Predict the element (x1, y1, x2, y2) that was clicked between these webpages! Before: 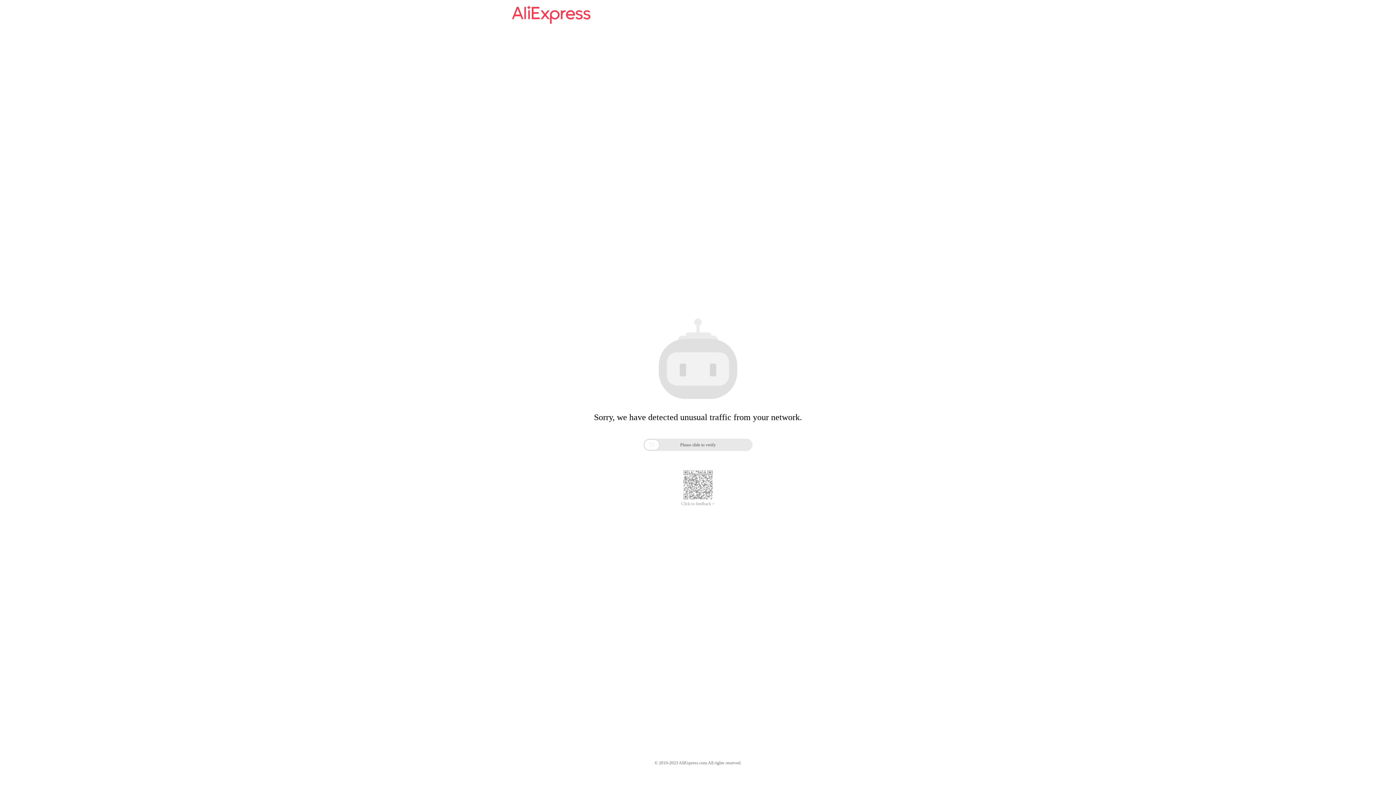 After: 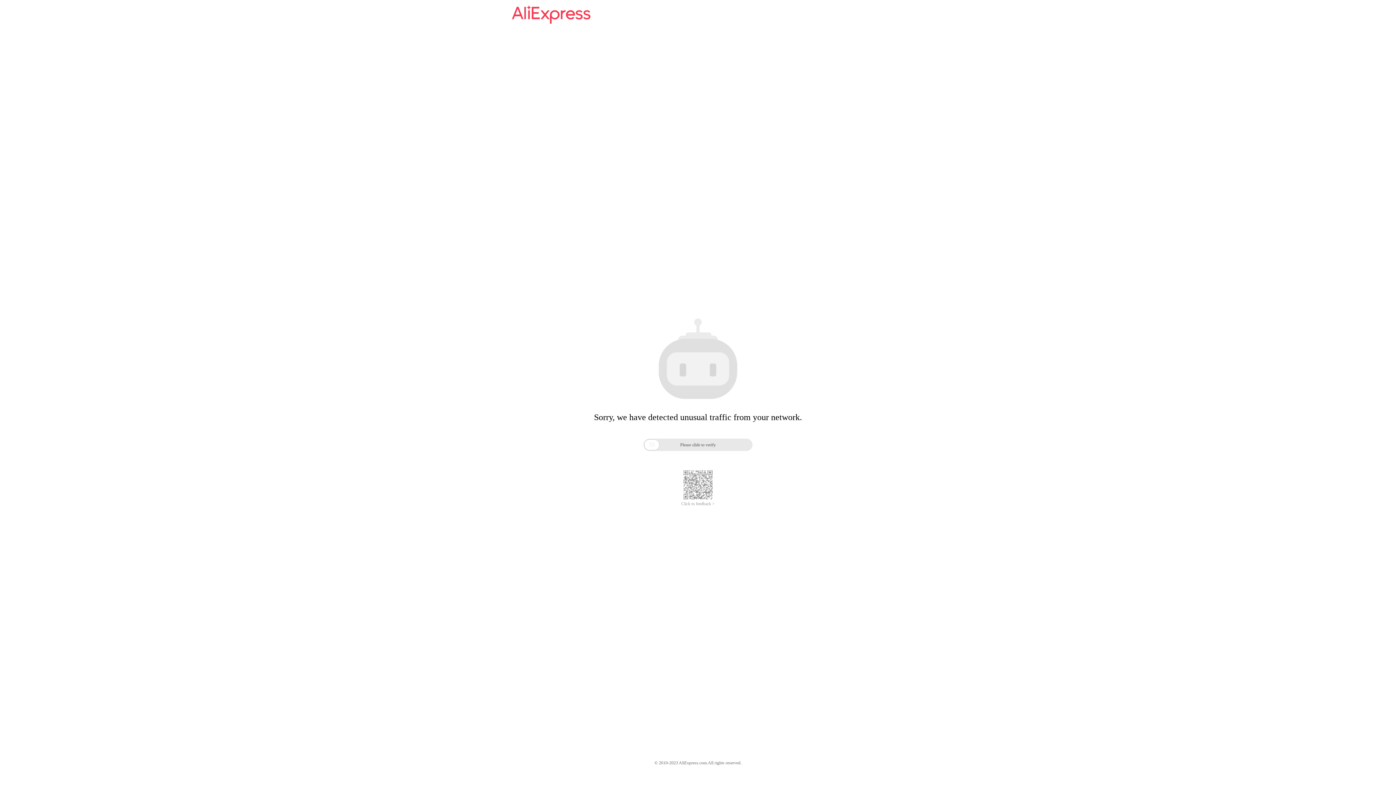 Action: label: Click to feedback > bbox: (681, 501, 714, 506)